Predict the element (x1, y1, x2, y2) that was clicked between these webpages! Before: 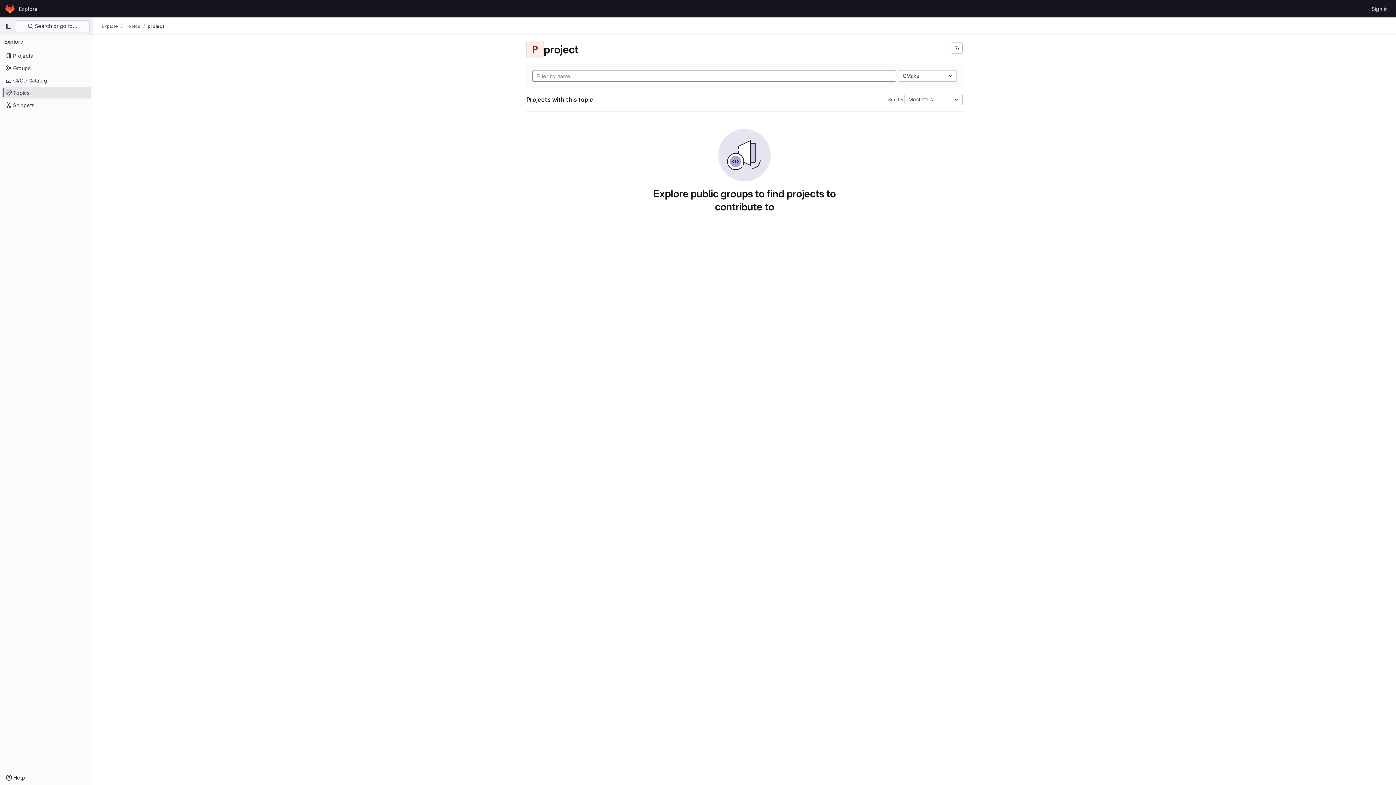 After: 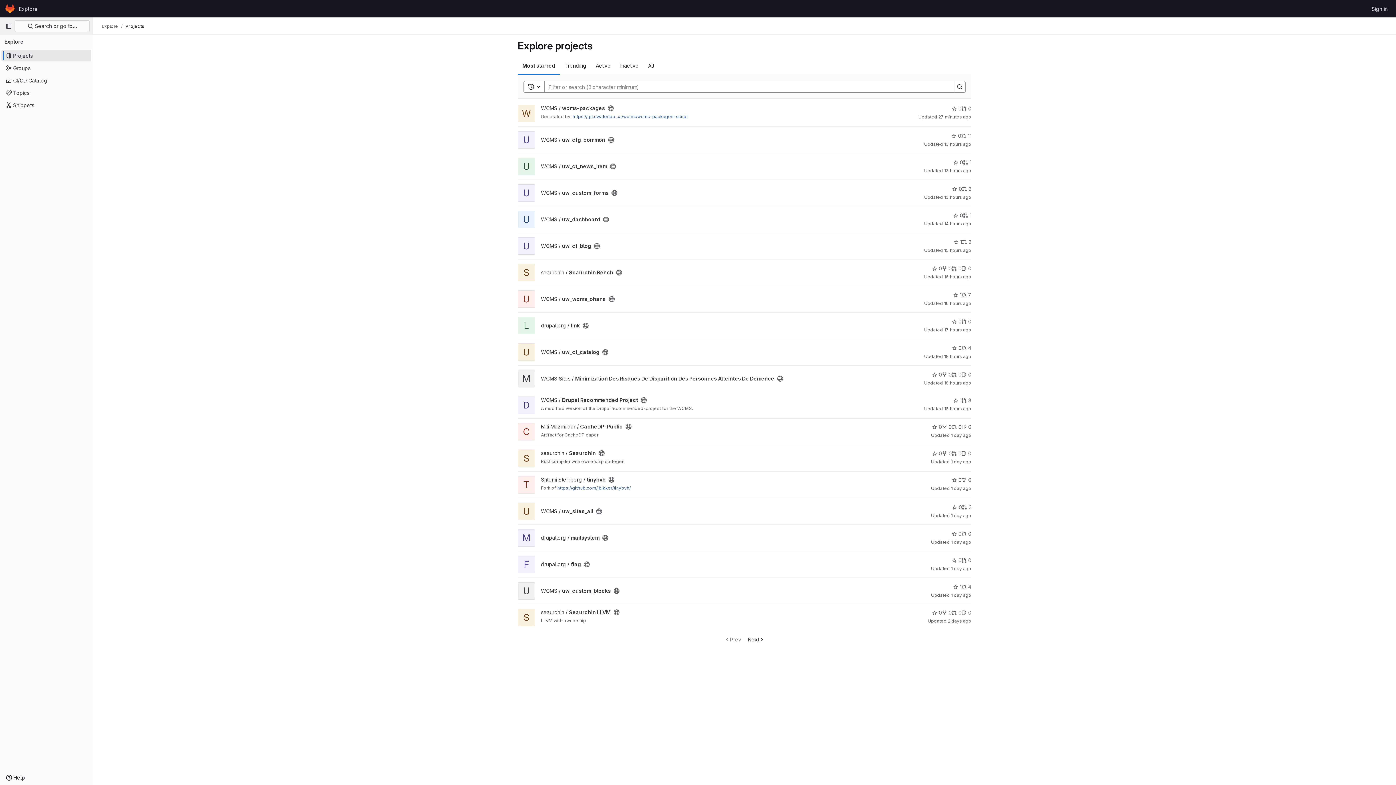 Action: bbox: (101, 23, 118, 29) label: Explore